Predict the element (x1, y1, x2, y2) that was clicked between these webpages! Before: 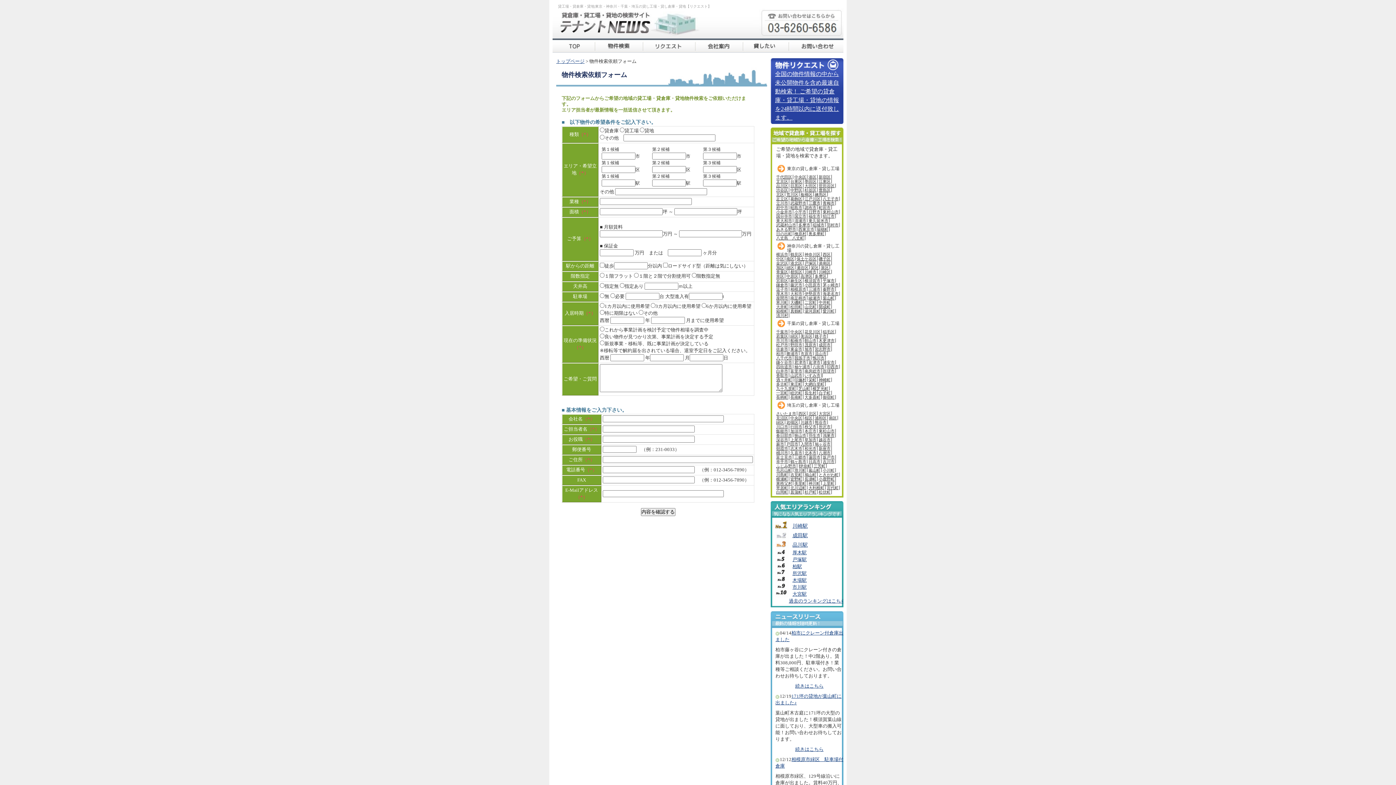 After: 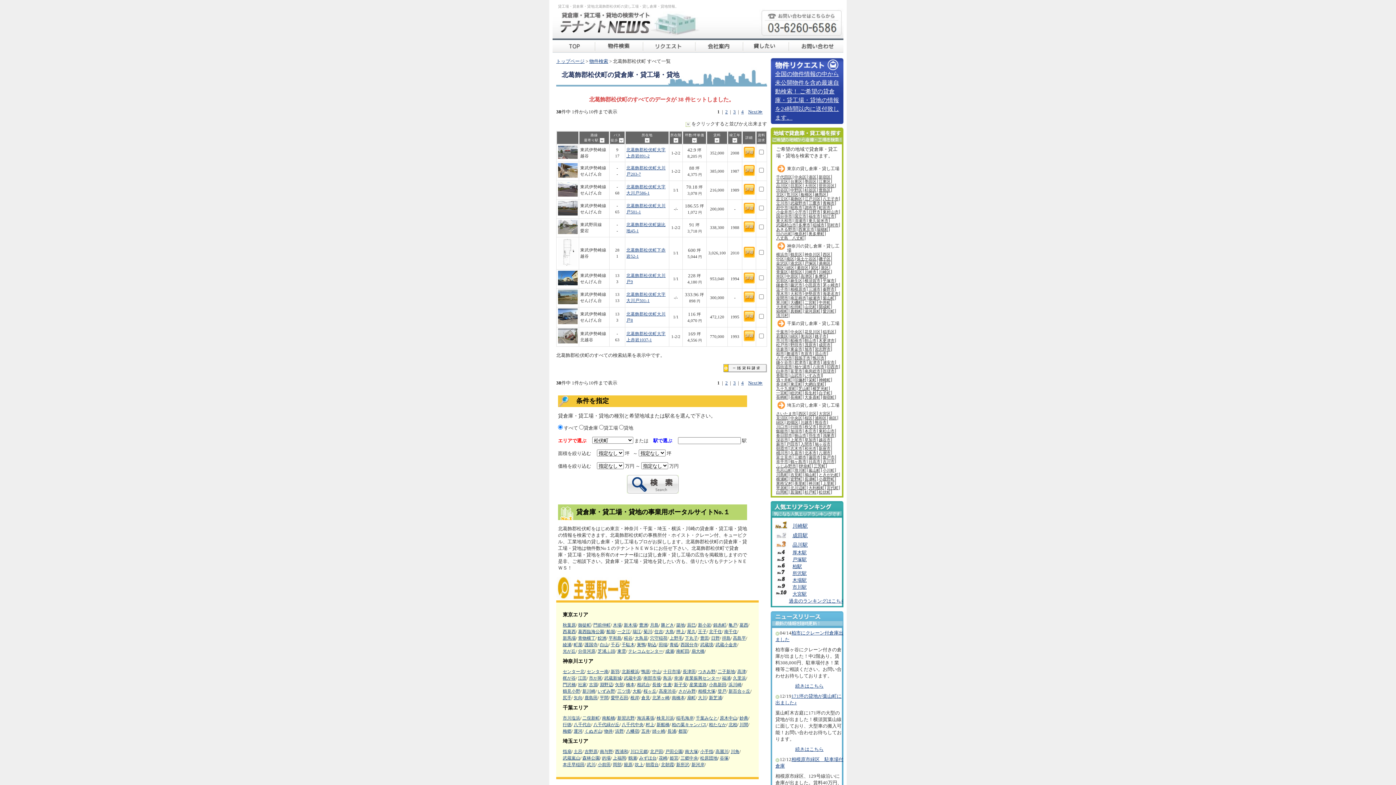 Action: label: 松伏町 bbox: (818, 490, 832, 494)